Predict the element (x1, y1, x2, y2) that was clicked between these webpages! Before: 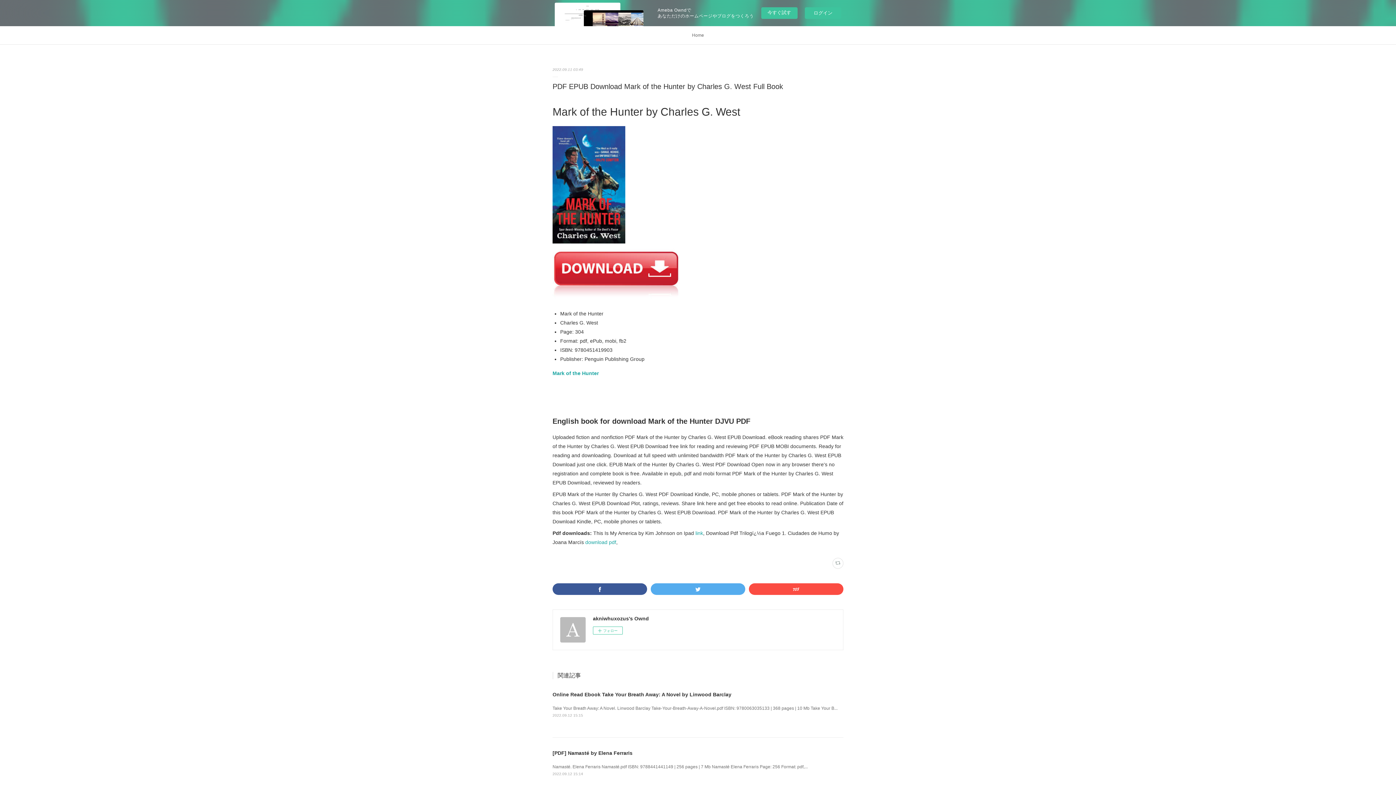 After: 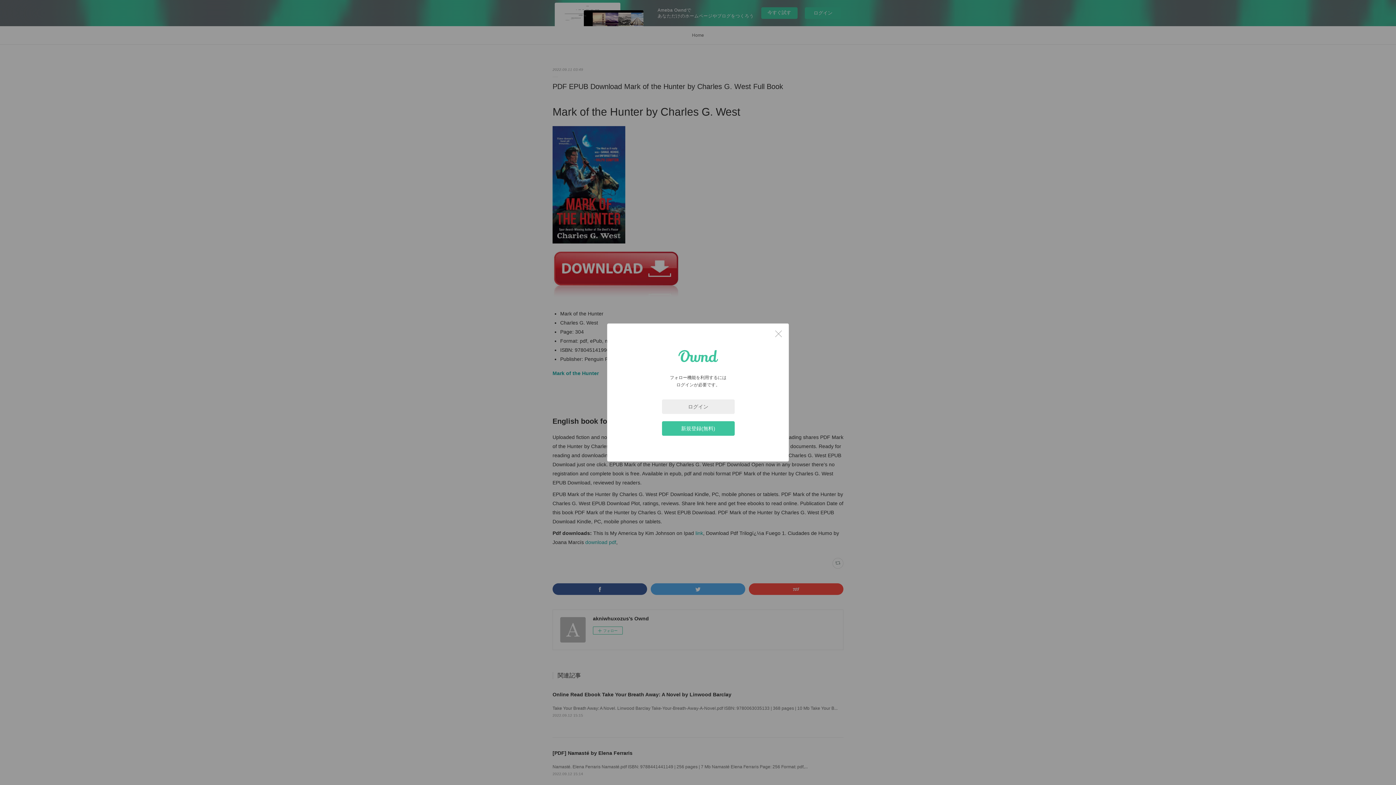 Action: bbox: (593, 626, 622, 634) label: フォロー